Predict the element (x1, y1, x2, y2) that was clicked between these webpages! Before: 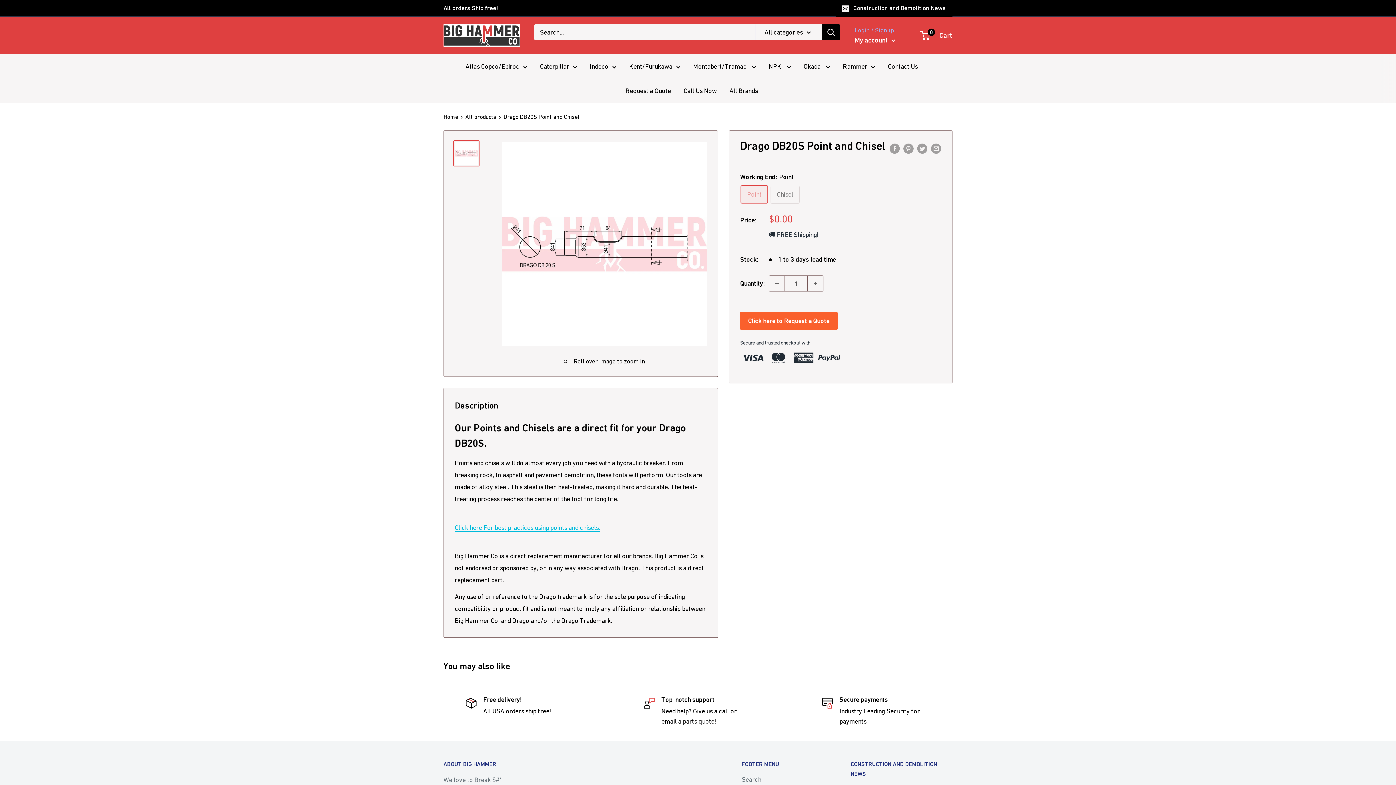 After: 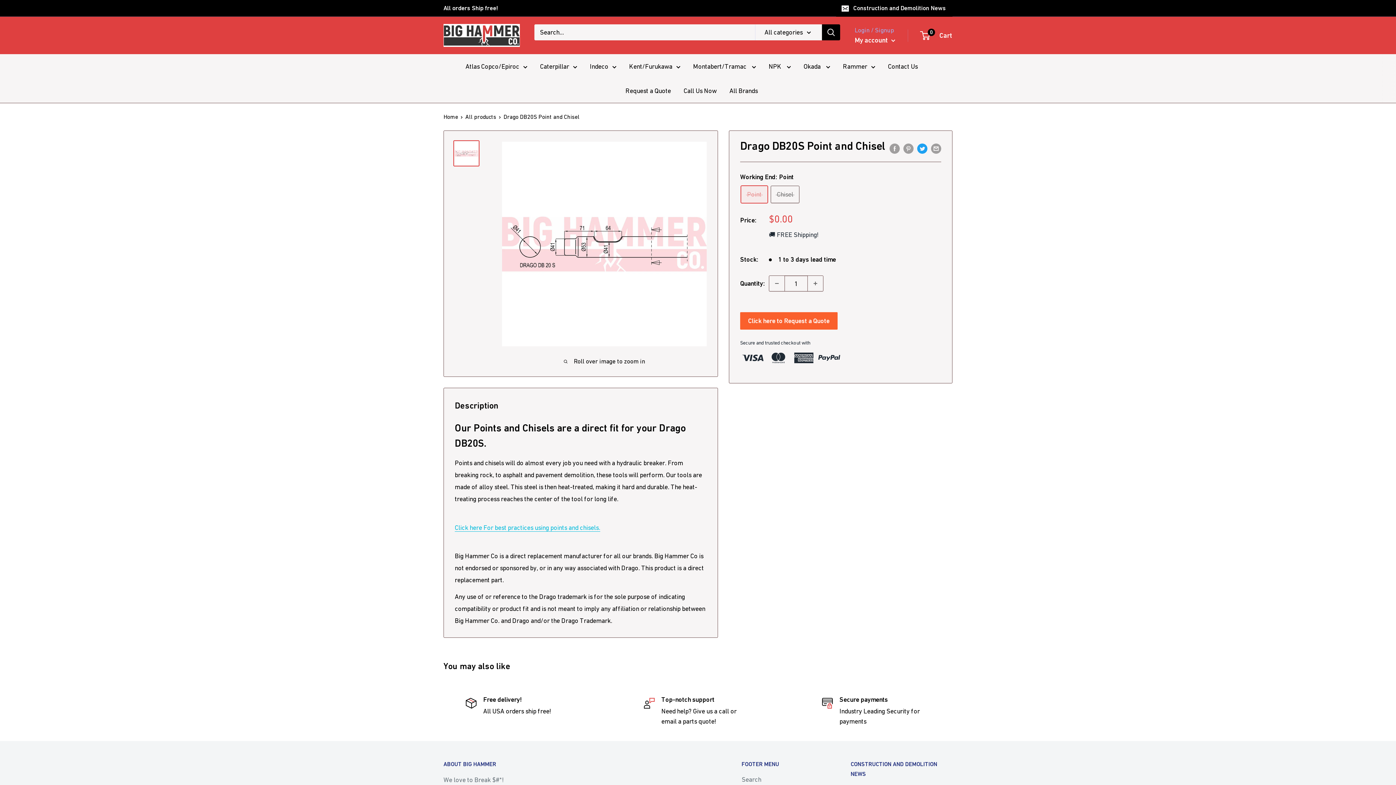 Action: bbox: (917, 143, 927, 153) label: Tweet on Twitter